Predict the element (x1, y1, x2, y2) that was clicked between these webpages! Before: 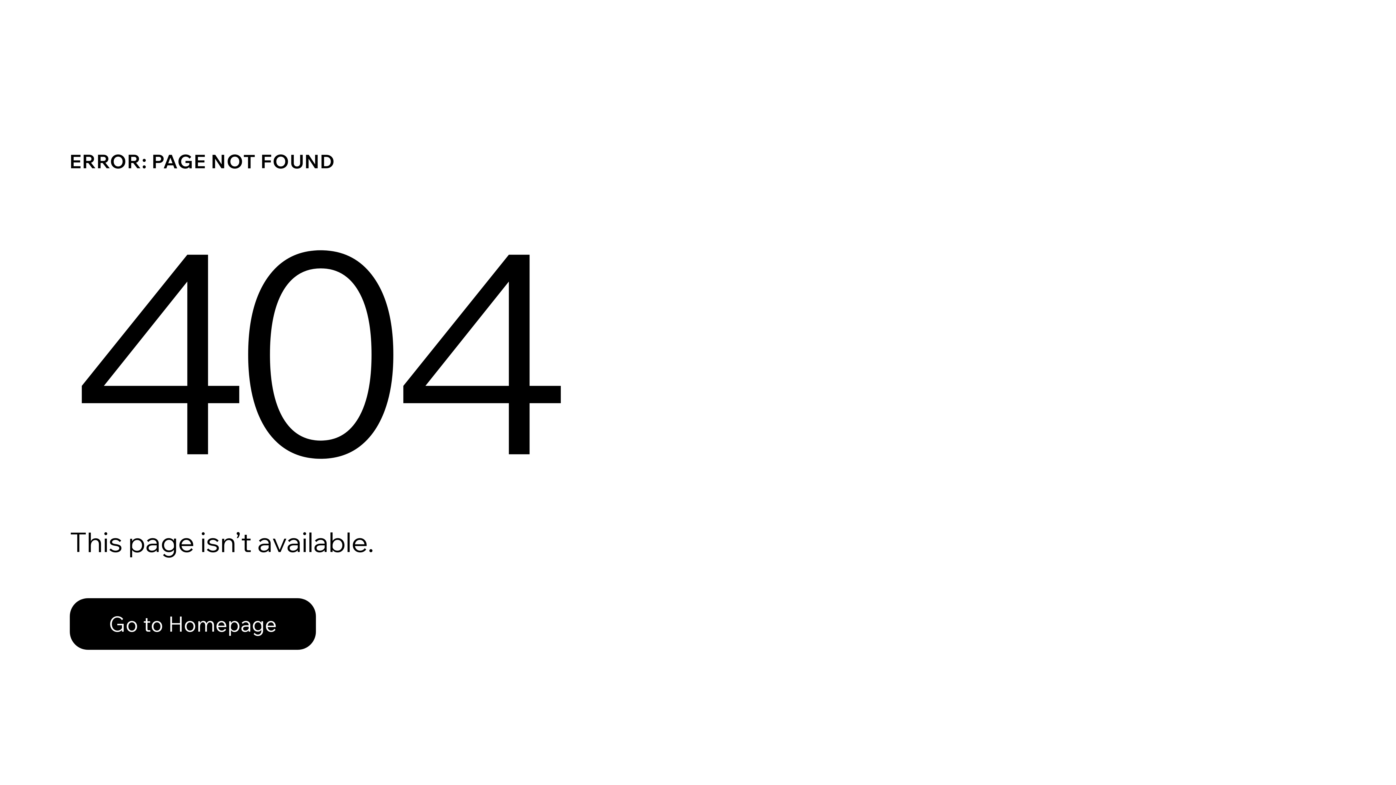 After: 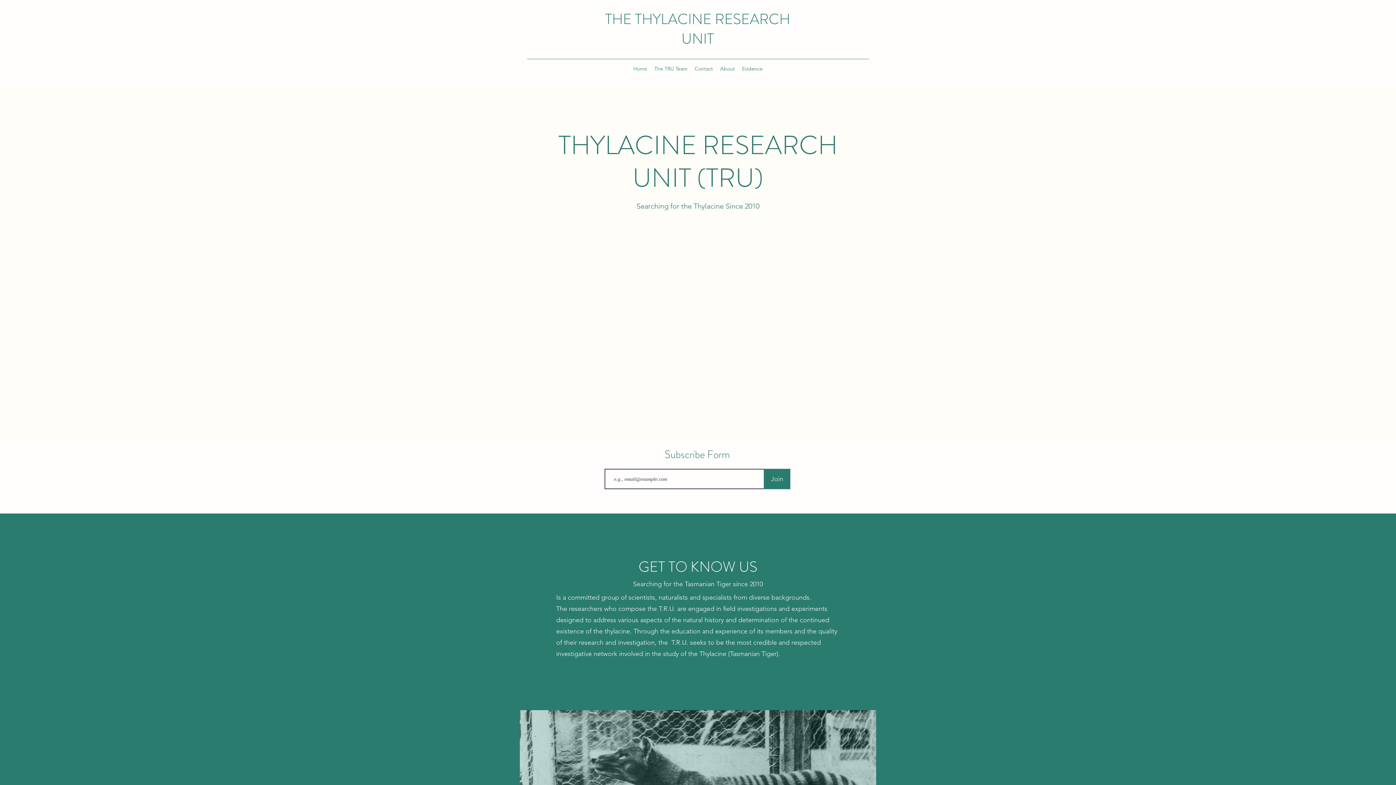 Action: bbox: (69, 582, 768, 659) label: Go to Homepage